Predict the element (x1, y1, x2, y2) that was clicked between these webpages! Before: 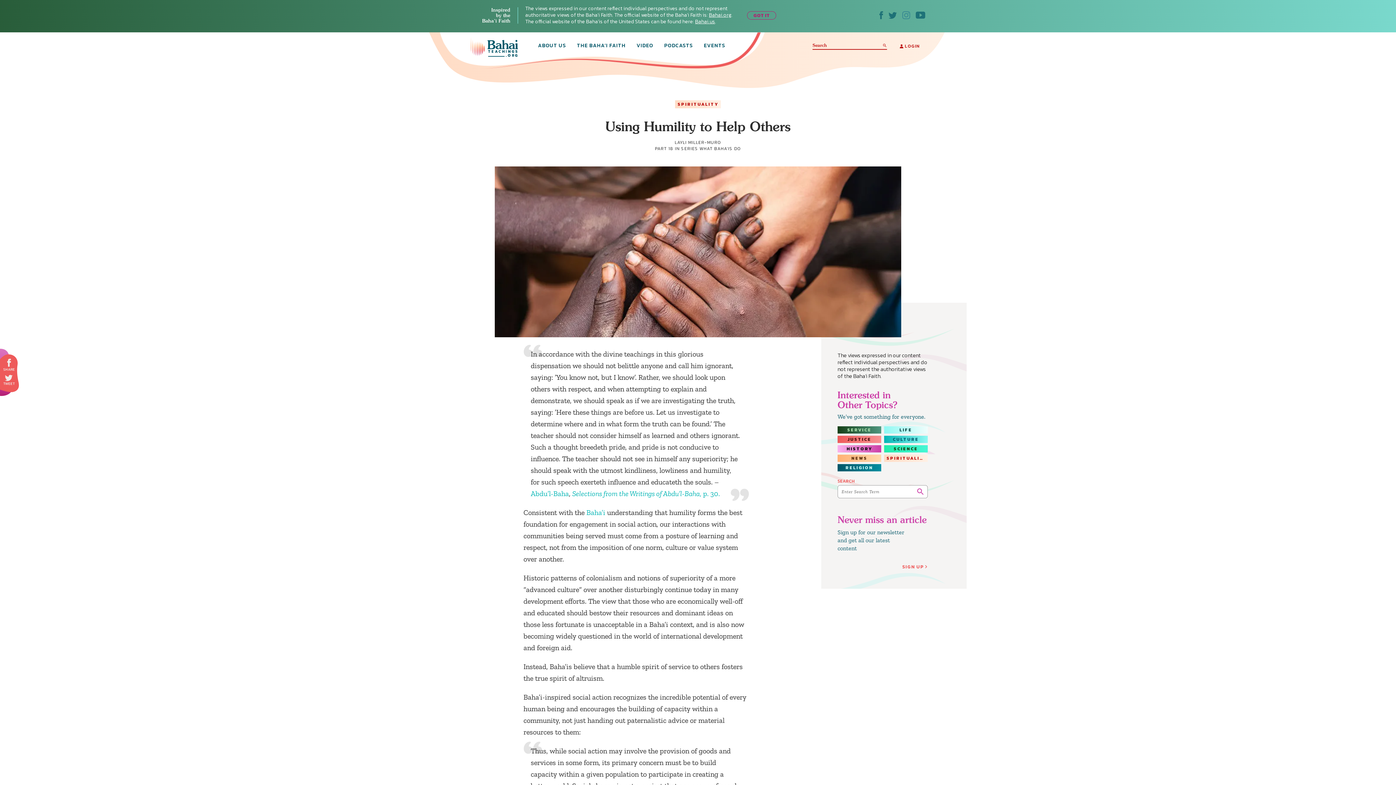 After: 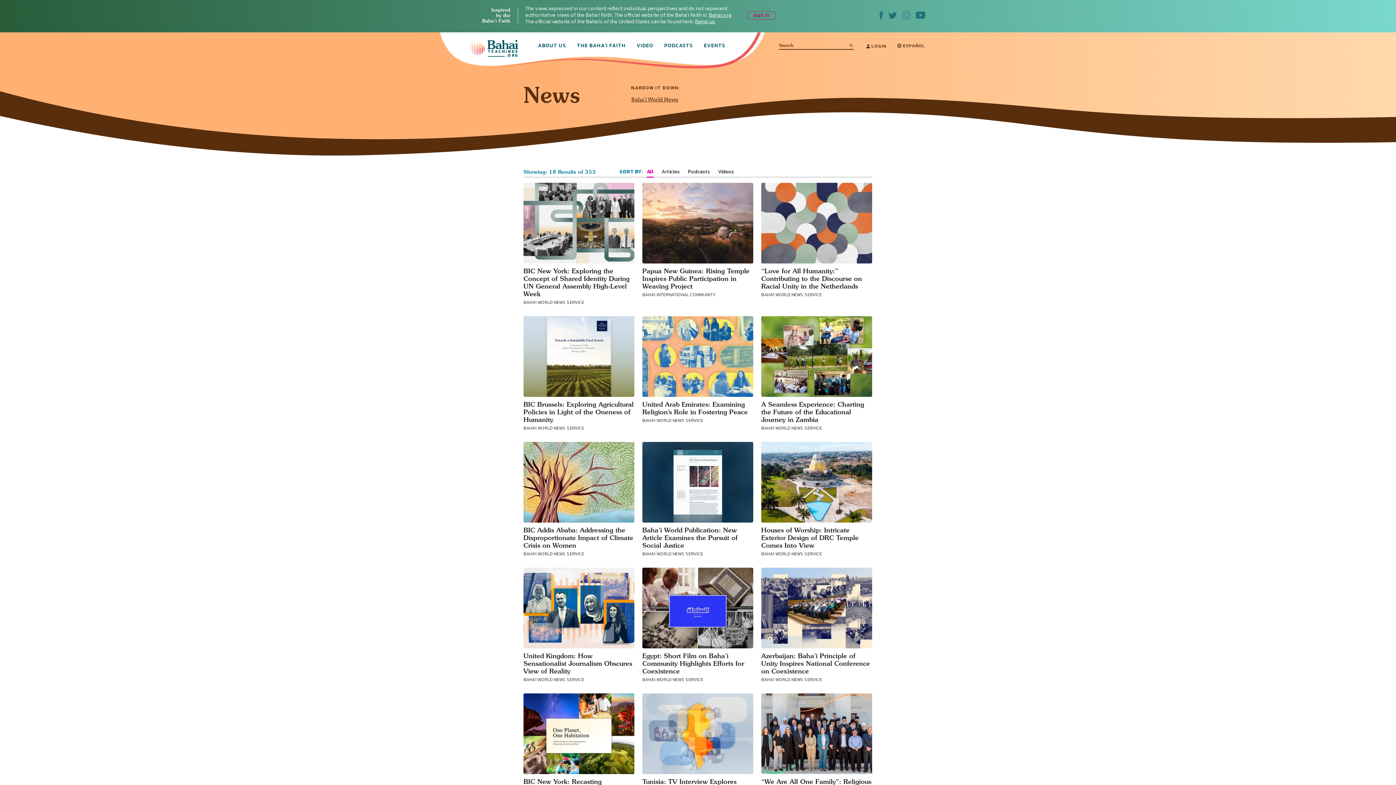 Action: bbox: (837, 454, 881, 462) label: NEWS